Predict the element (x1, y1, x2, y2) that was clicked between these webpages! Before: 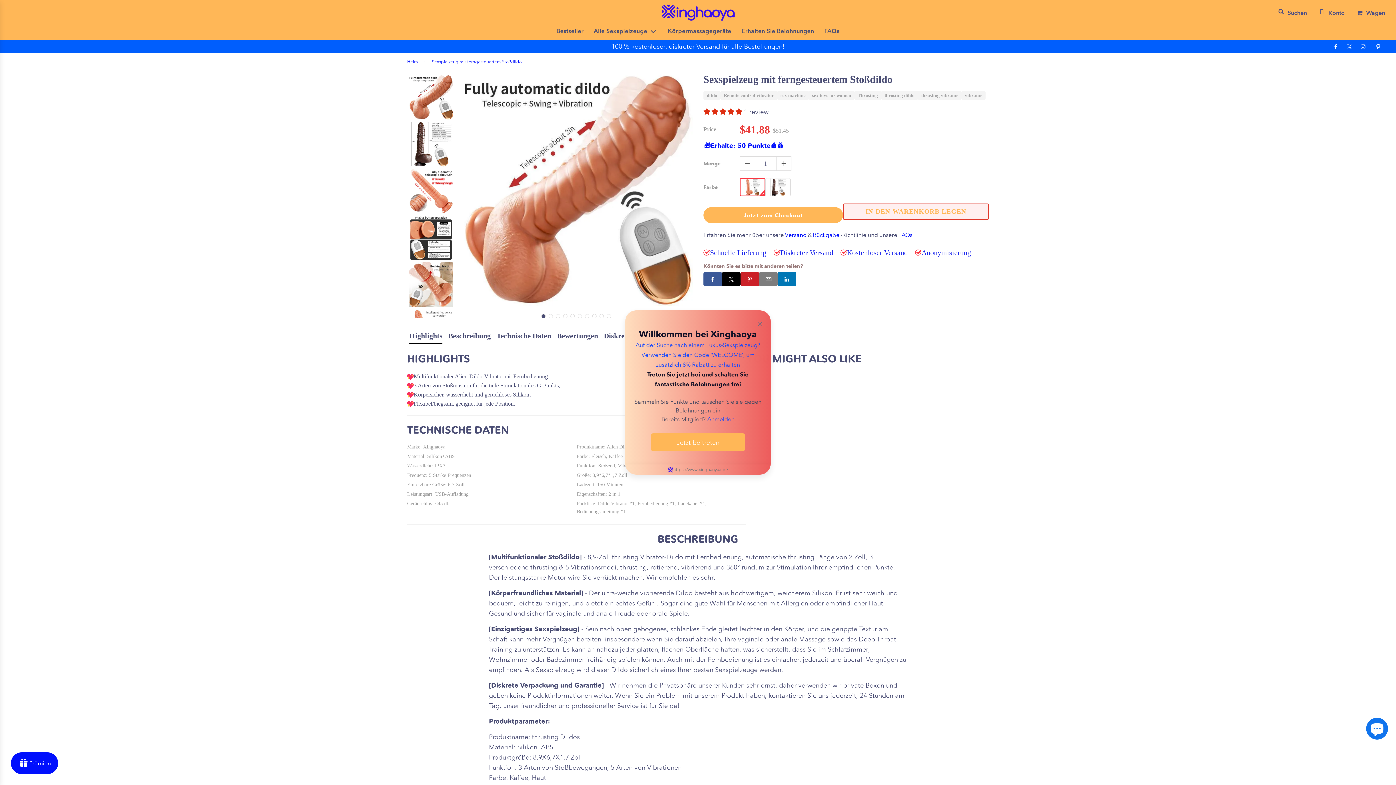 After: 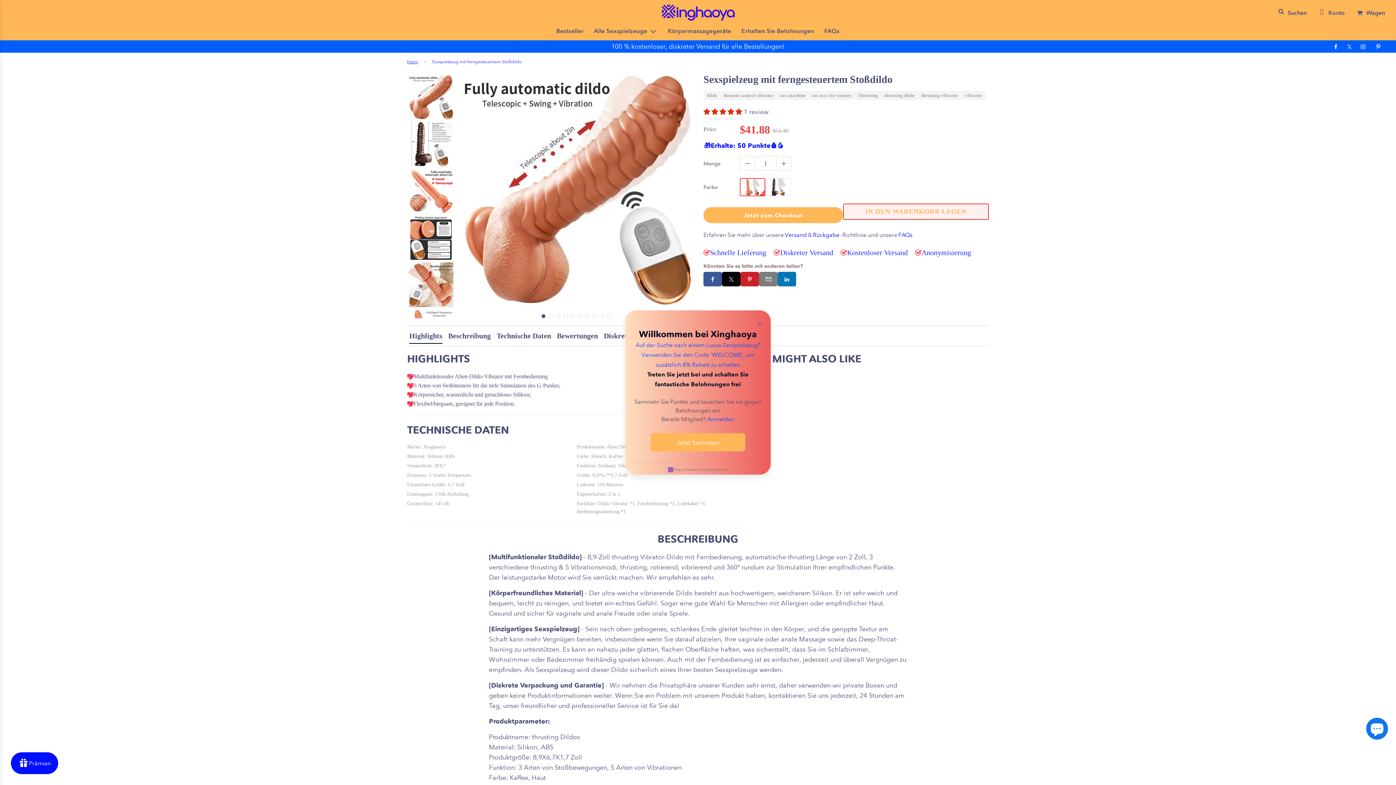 Action: label: - bbox: (740, 156, 754, 170)